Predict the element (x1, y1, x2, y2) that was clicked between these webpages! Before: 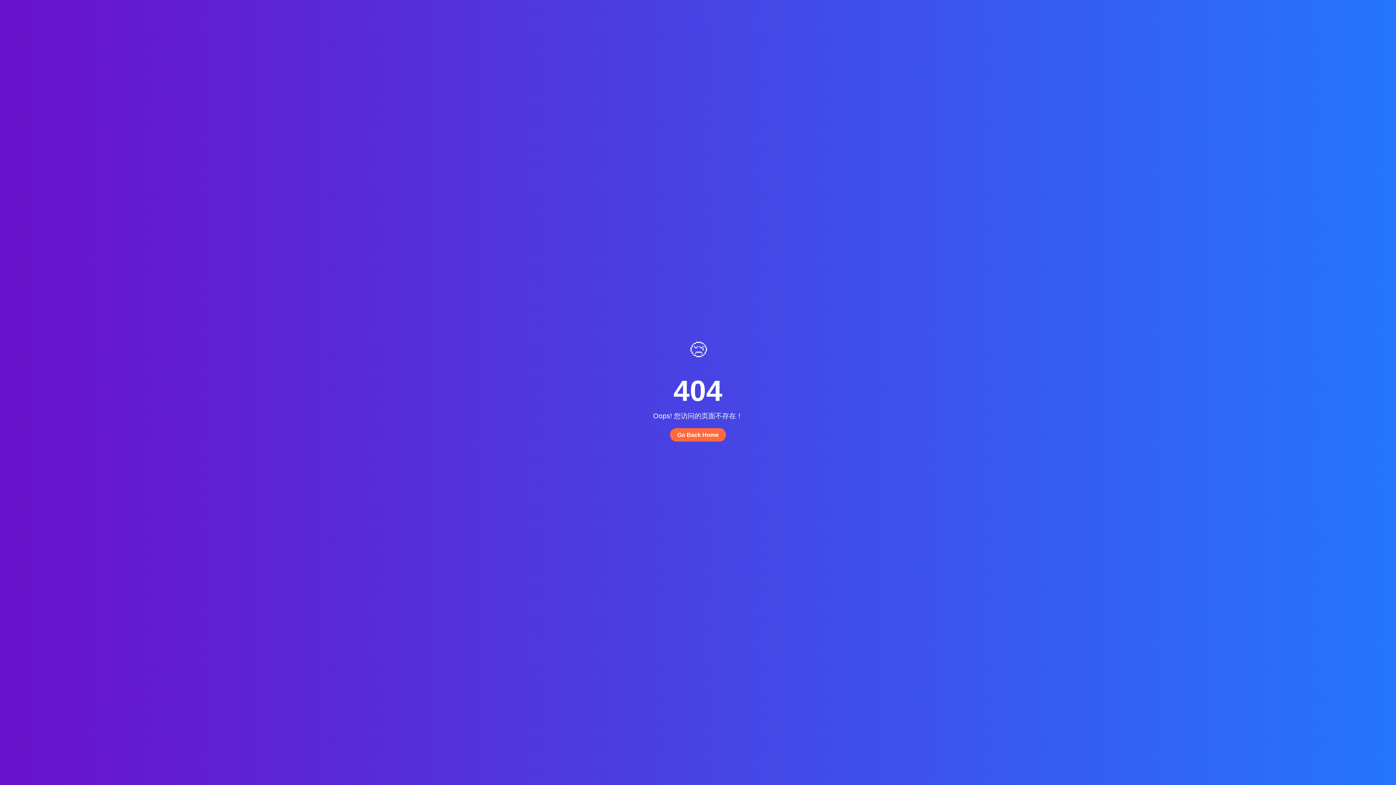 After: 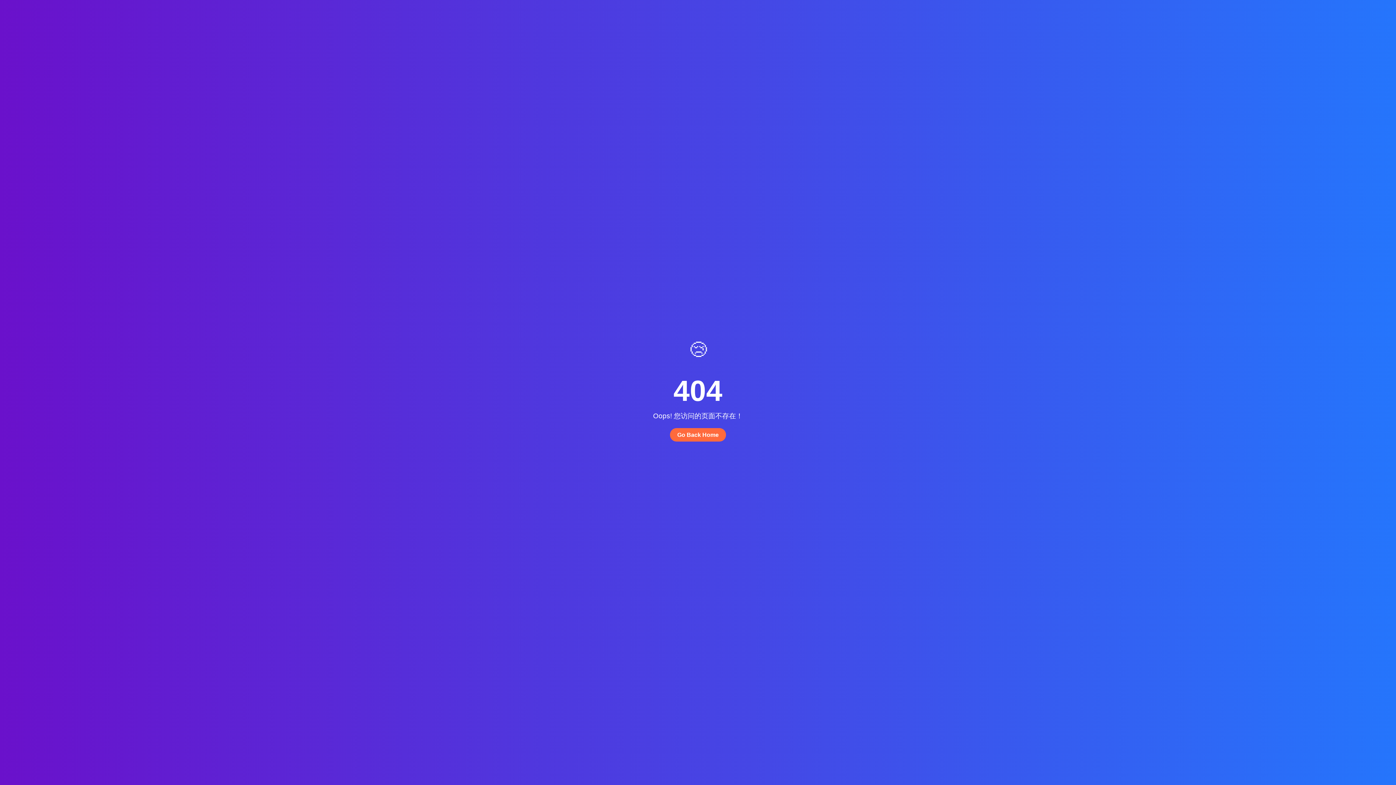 Action: label: Go Back Home bbox: (670, 428, 726, 441)